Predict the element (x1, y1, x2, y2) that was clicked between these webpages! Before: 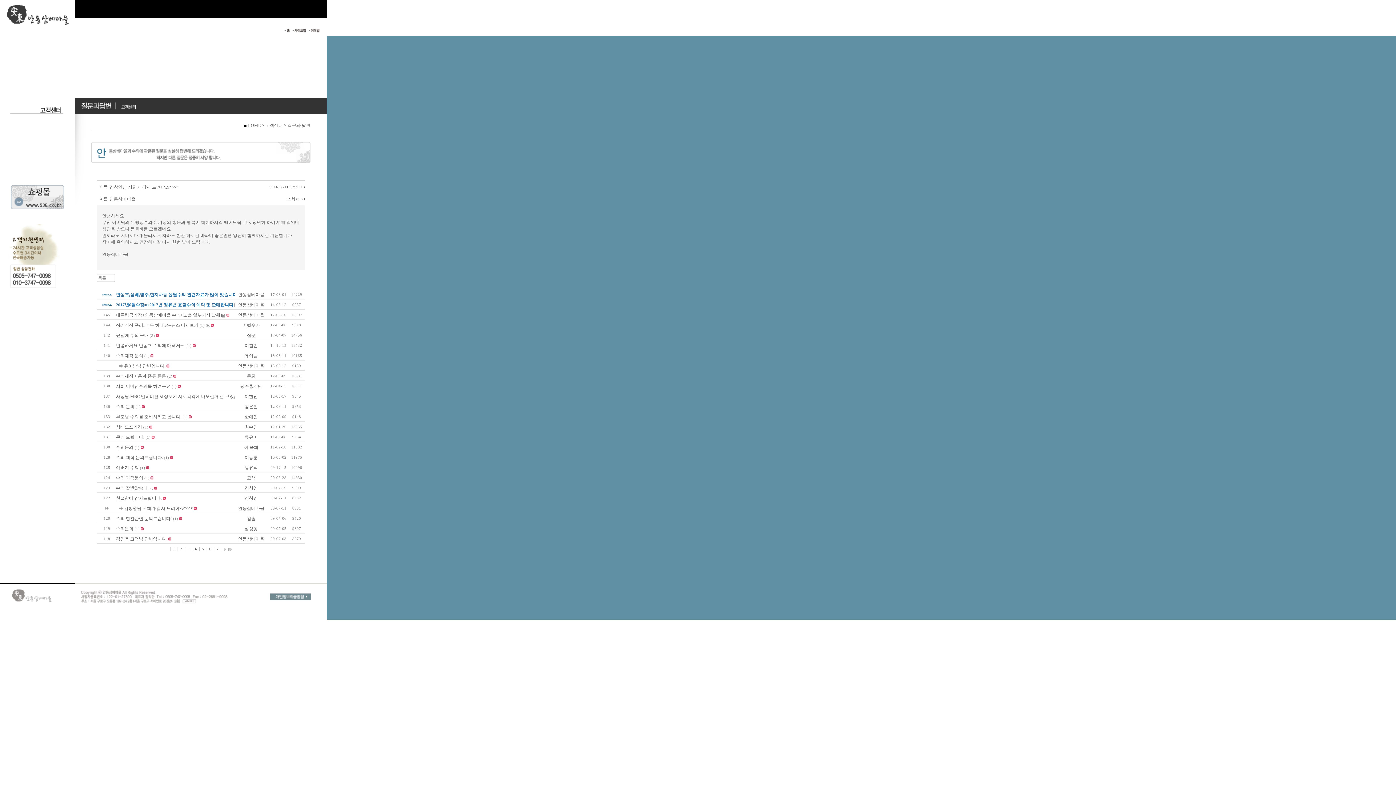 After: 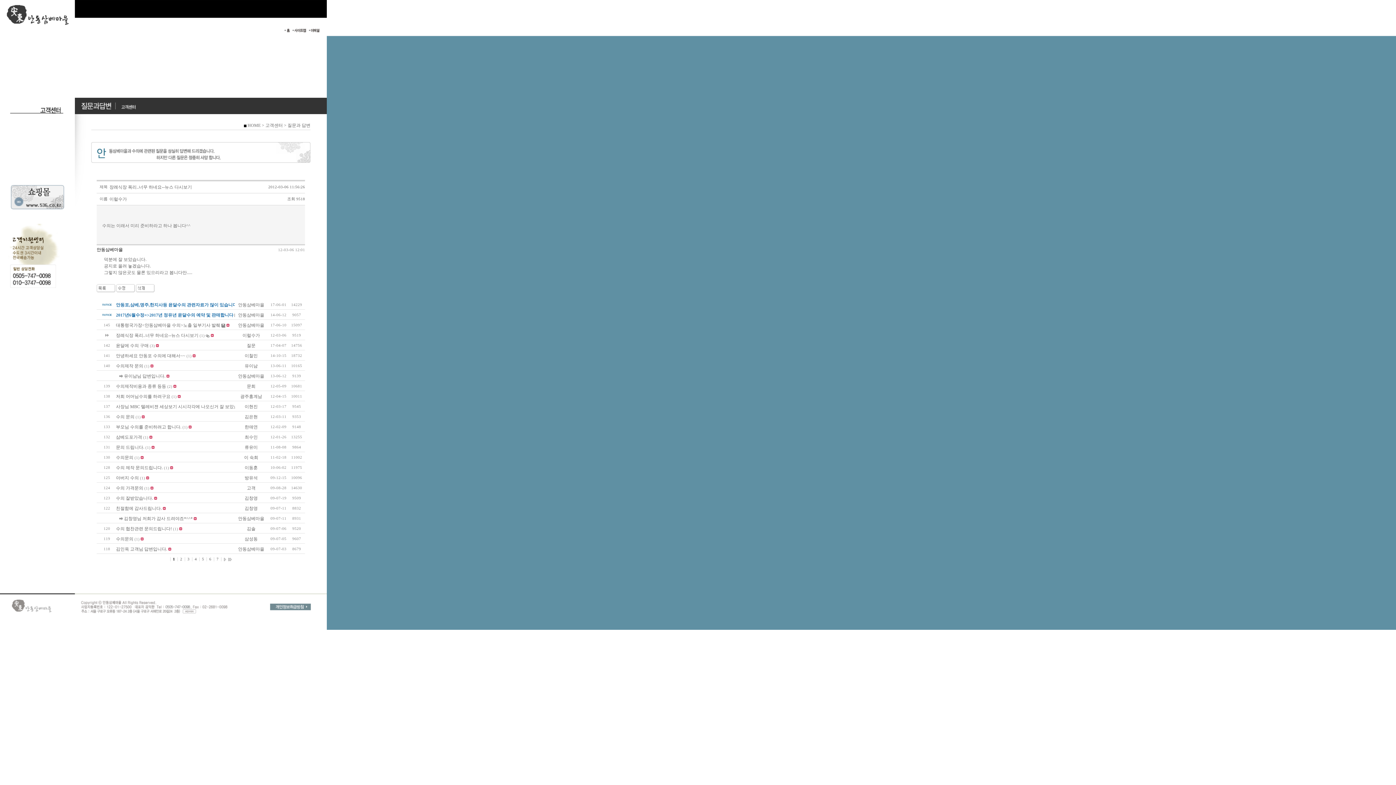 Action: label: 장례식장 폭리..너무 하네요--뉴스 다시보기 bbox: (116, 322, 198, 328)